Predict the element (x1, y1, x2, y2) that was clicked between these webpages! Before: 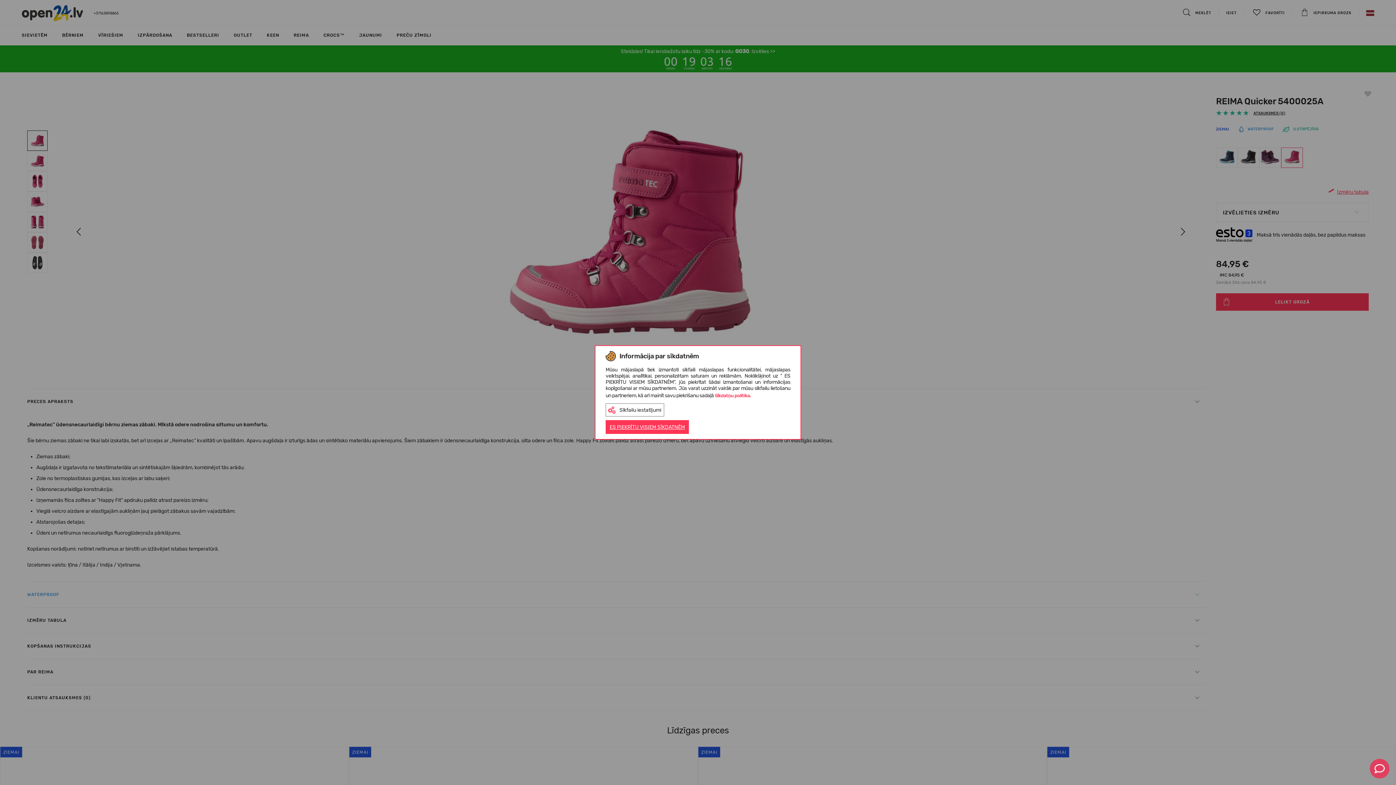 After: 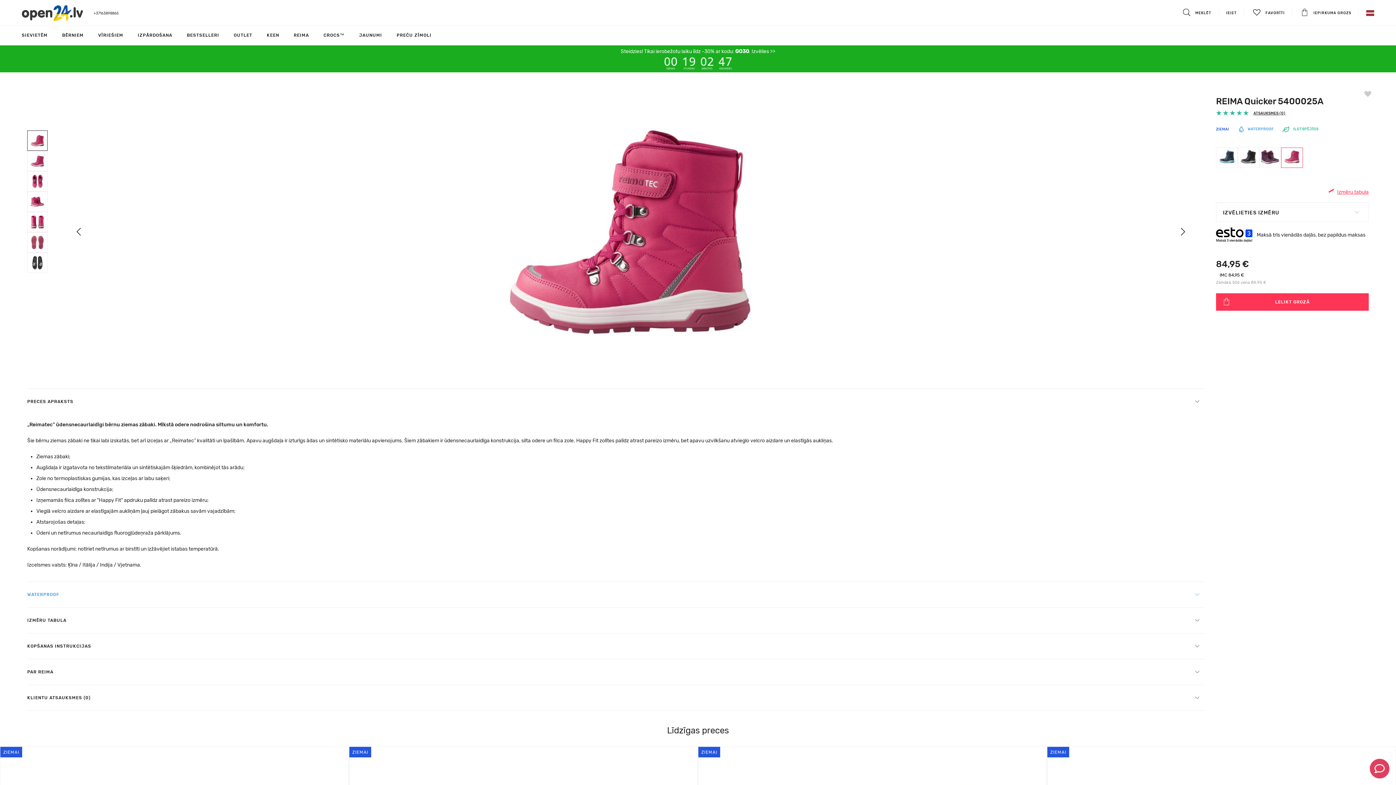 Action: bbox: (605, 420, 689, 434) label: ES PIEKRĪTU VISIEM SĪKDATNĒM